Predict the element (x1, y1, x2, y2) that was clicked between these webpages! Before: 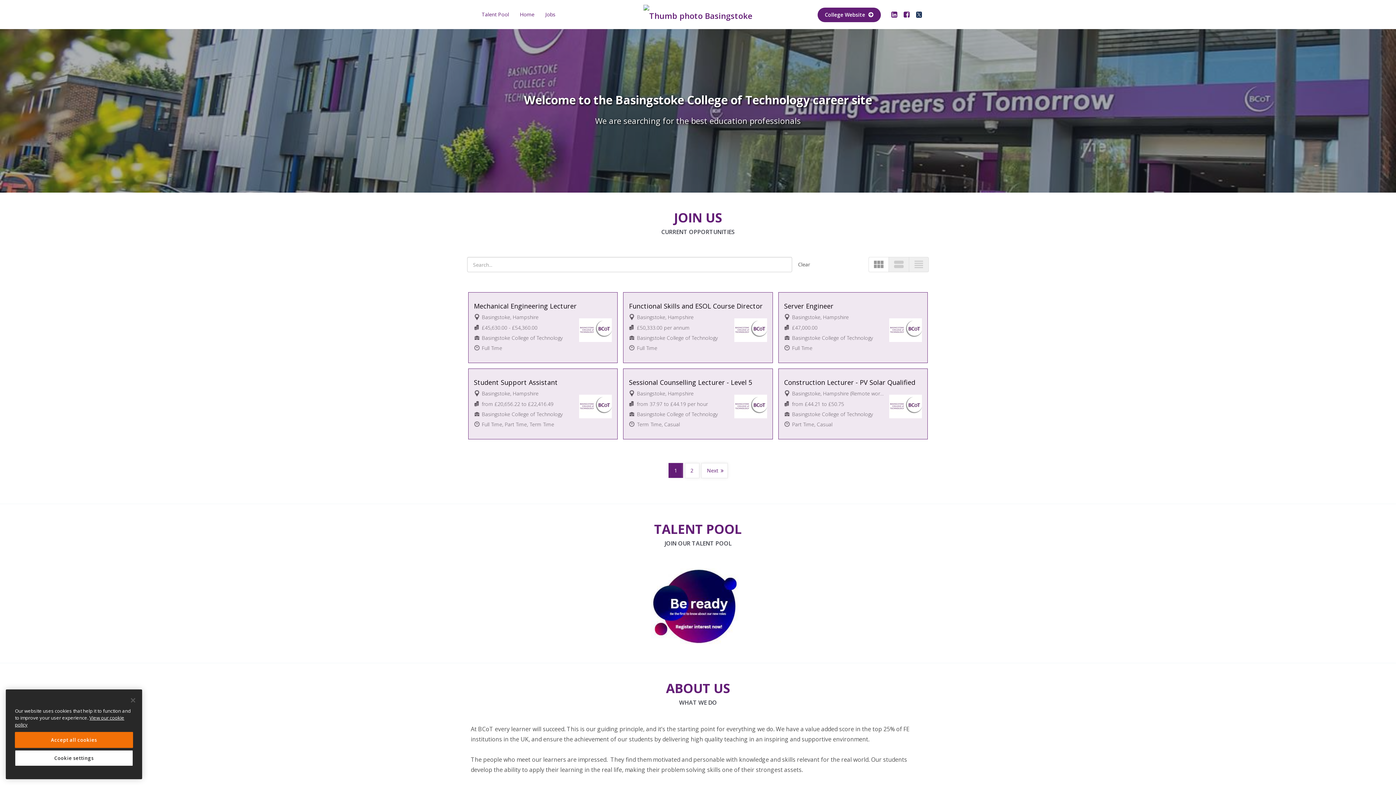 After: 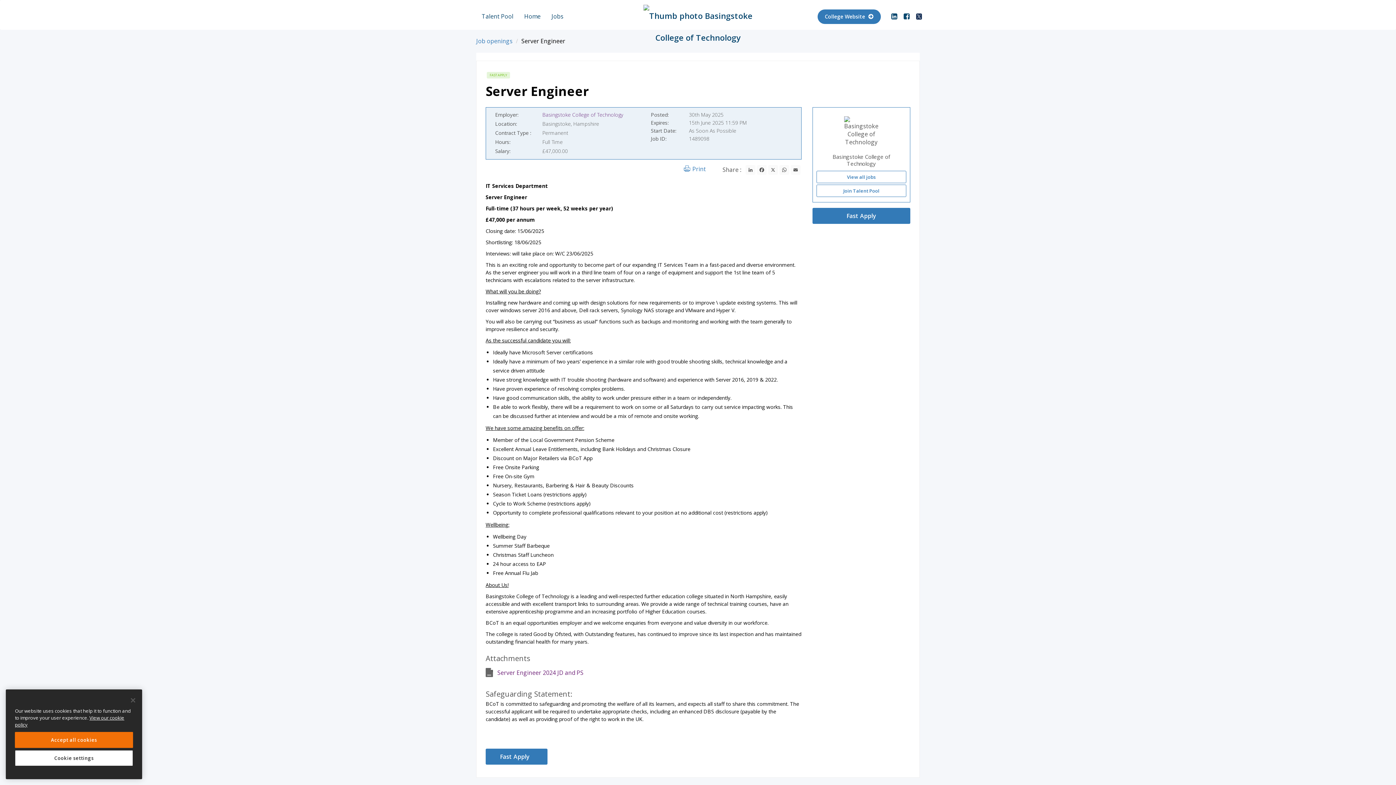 Action: bbox: (784, 301, 922, 310) label: Server Engineer